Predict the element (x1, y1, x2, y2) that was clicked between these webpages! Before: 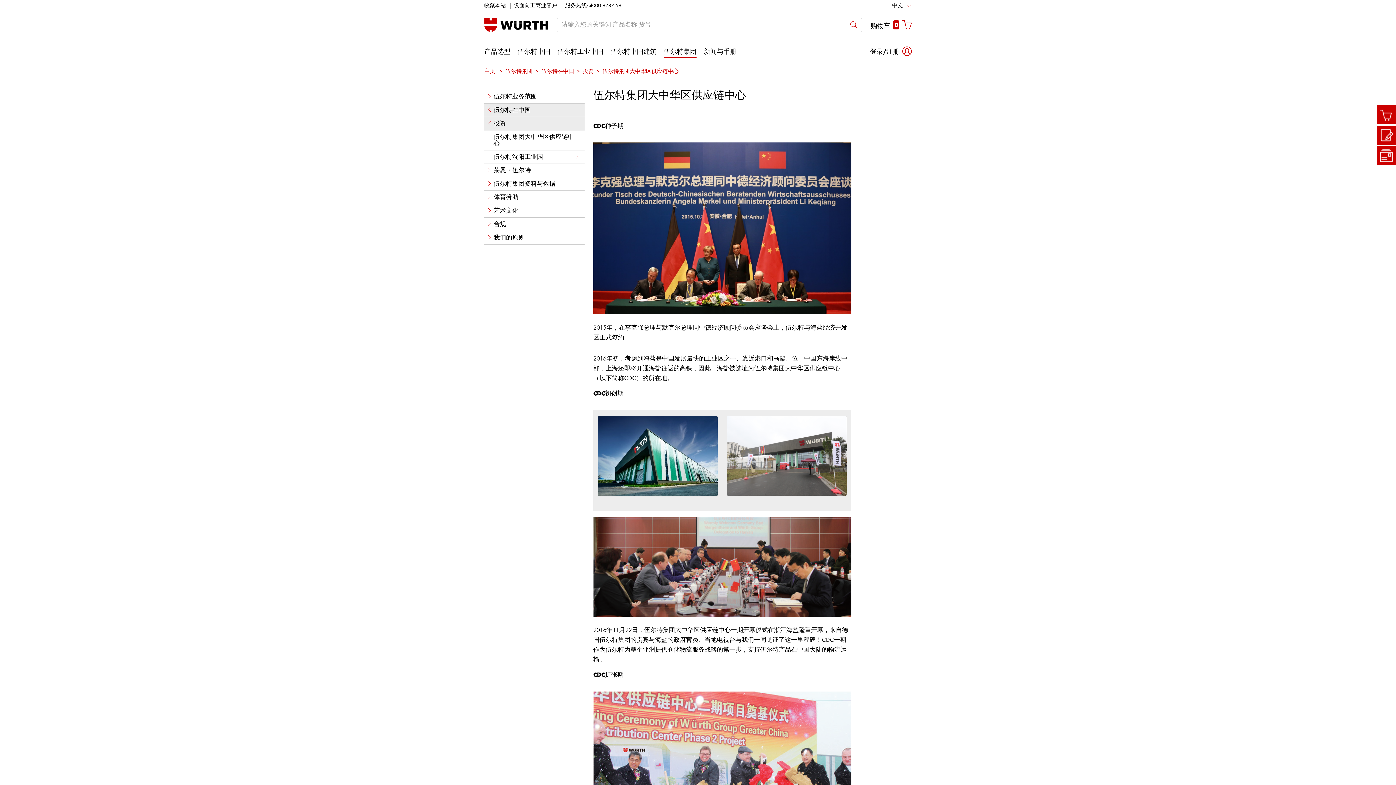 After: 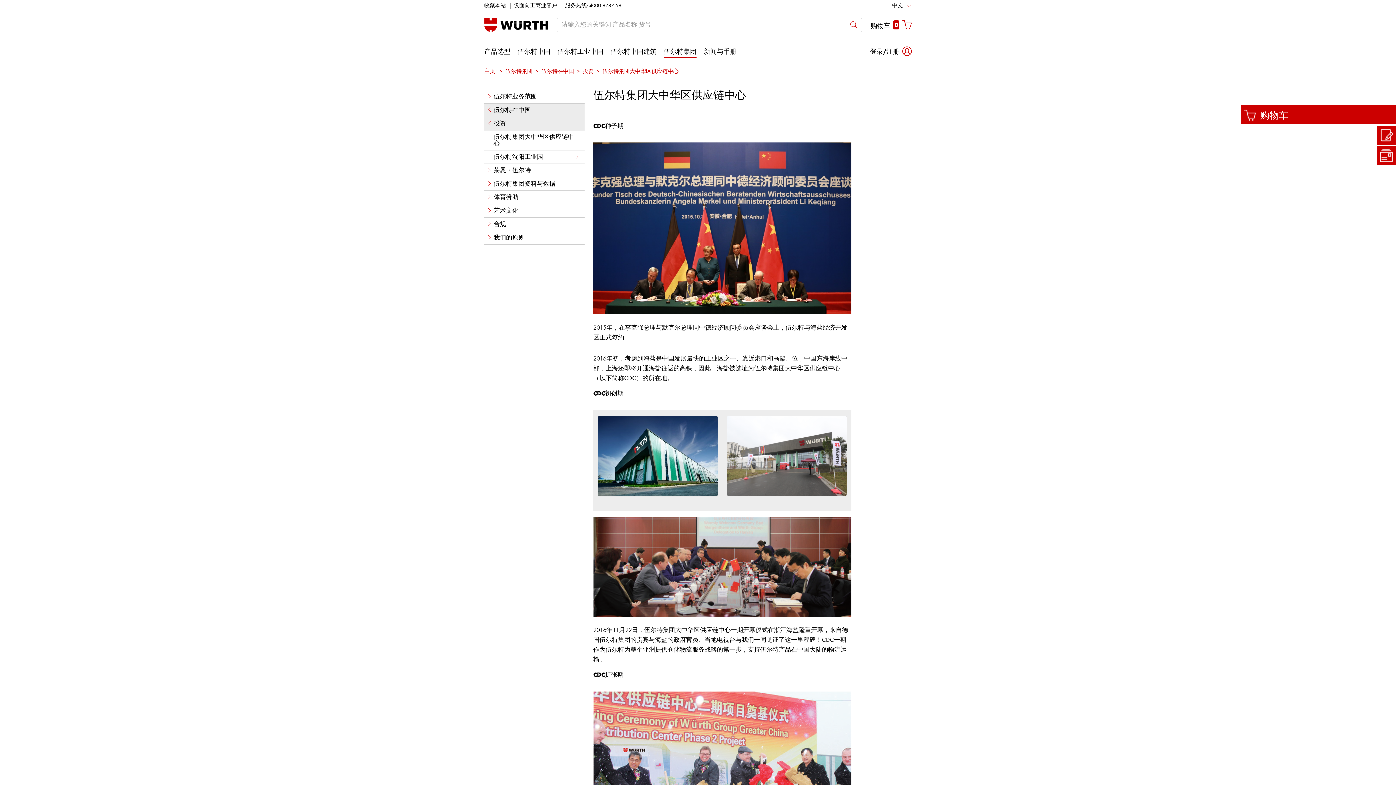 Action: bbox: (1377, 106, 1396, 124) label: 购物车